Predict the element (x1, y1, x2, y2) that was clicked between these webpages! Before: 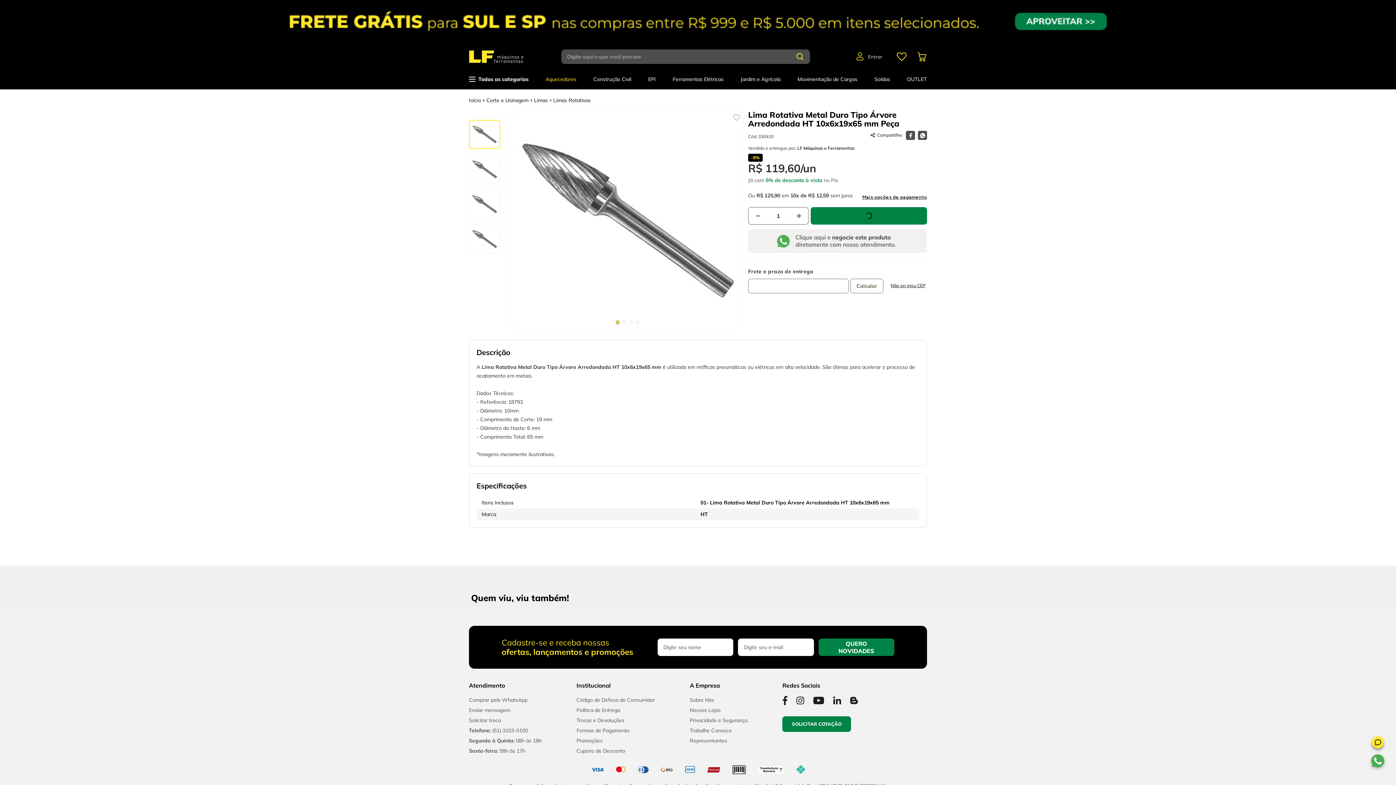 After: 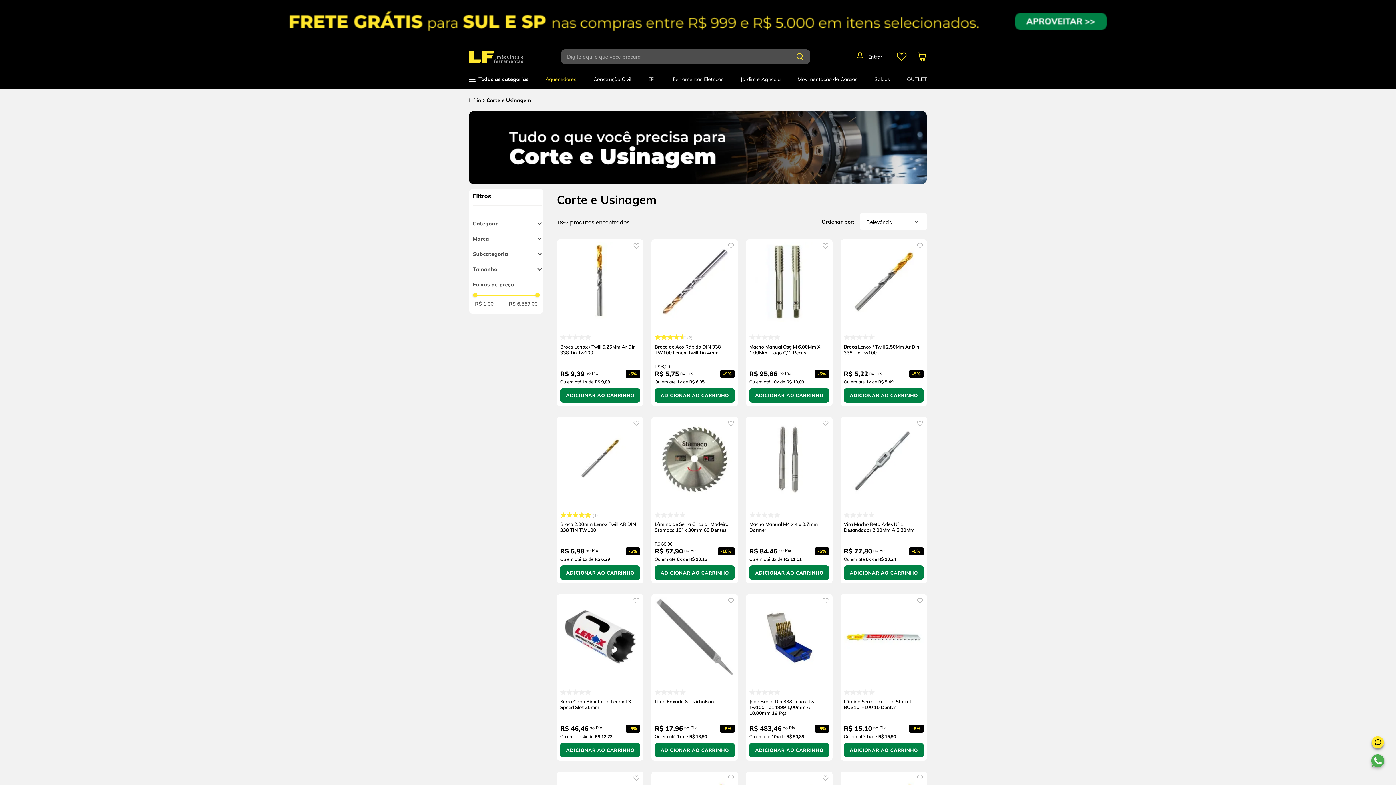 Action: bbox: (486, 97, 528, 103) label: Corte e Usinagem